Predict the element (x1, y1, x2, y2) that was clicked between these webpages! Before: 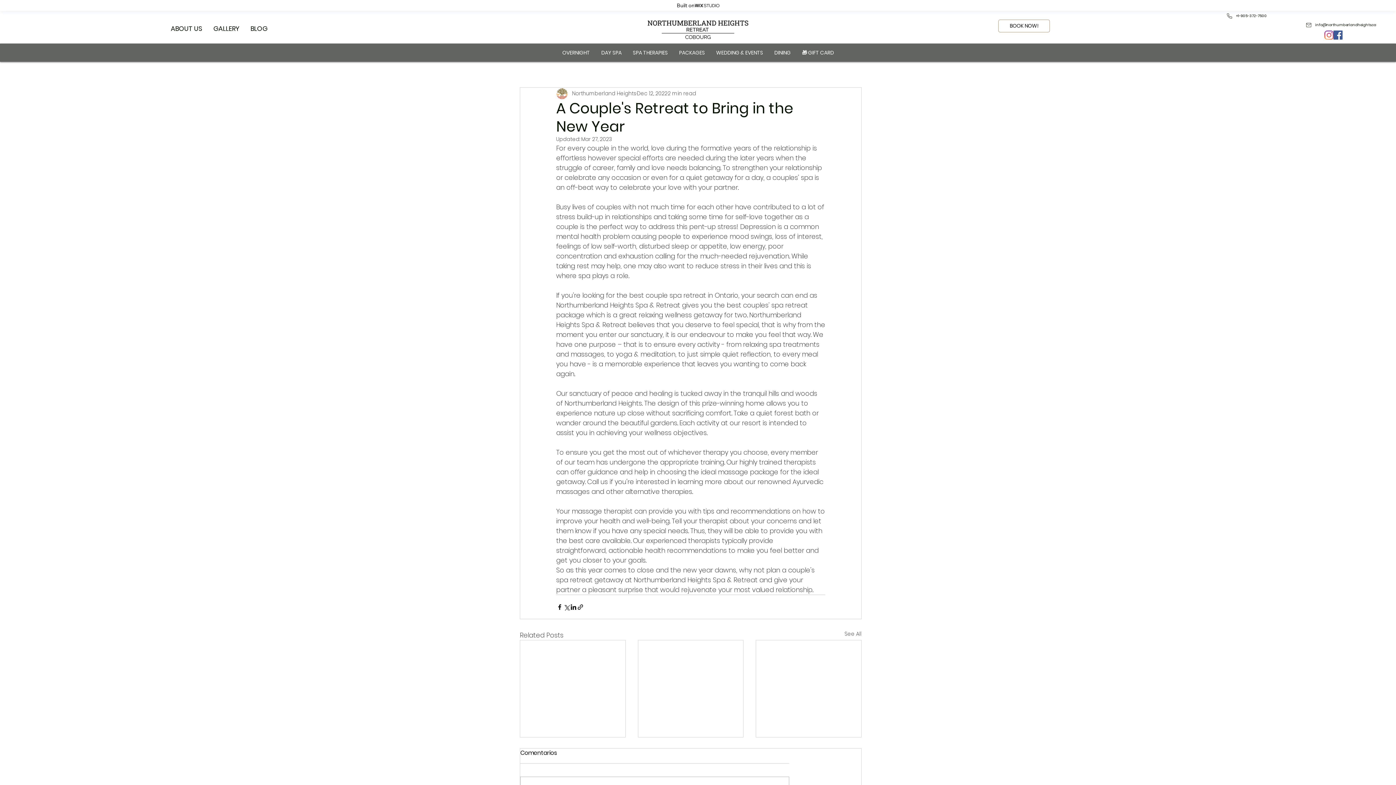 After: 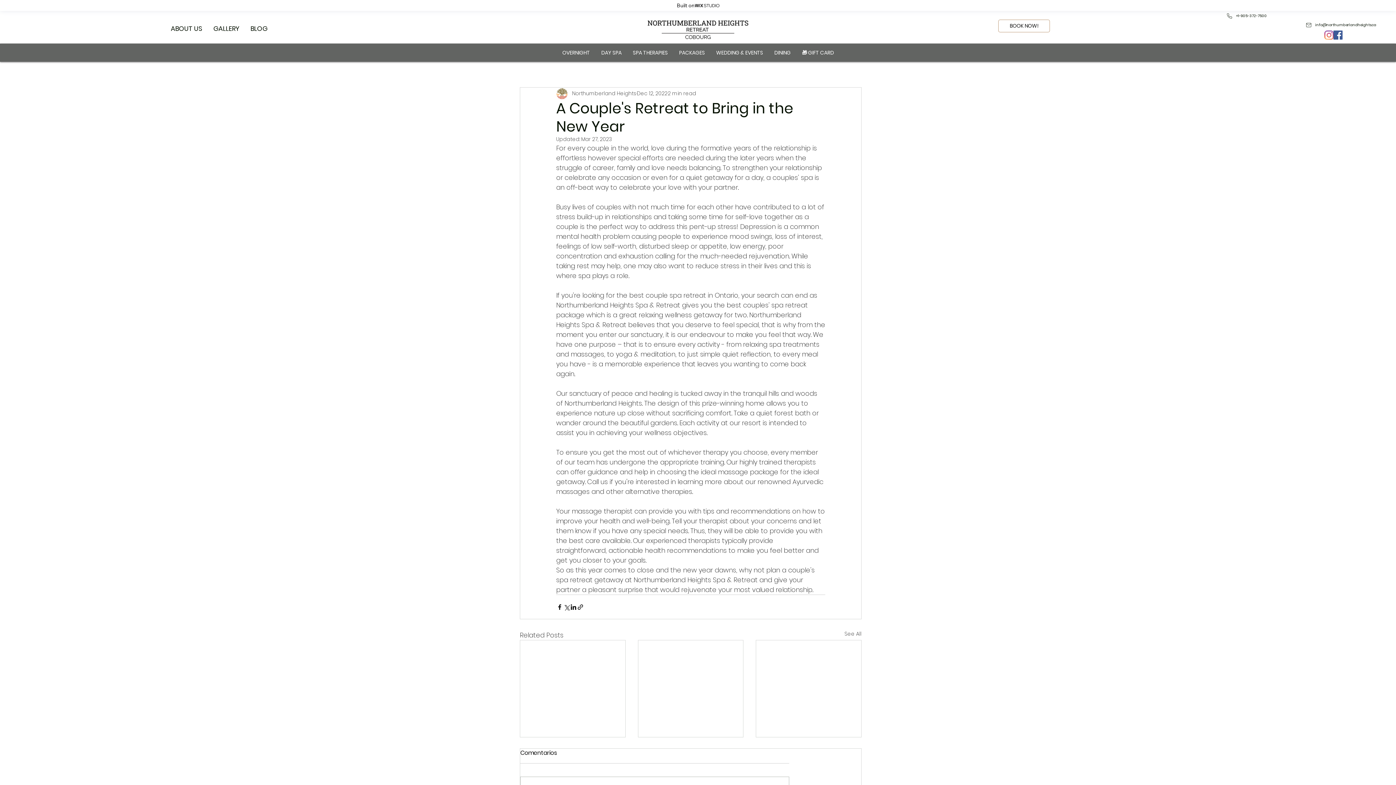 Action: label: Facebook bbox: (1333, 30, 1342, 39)